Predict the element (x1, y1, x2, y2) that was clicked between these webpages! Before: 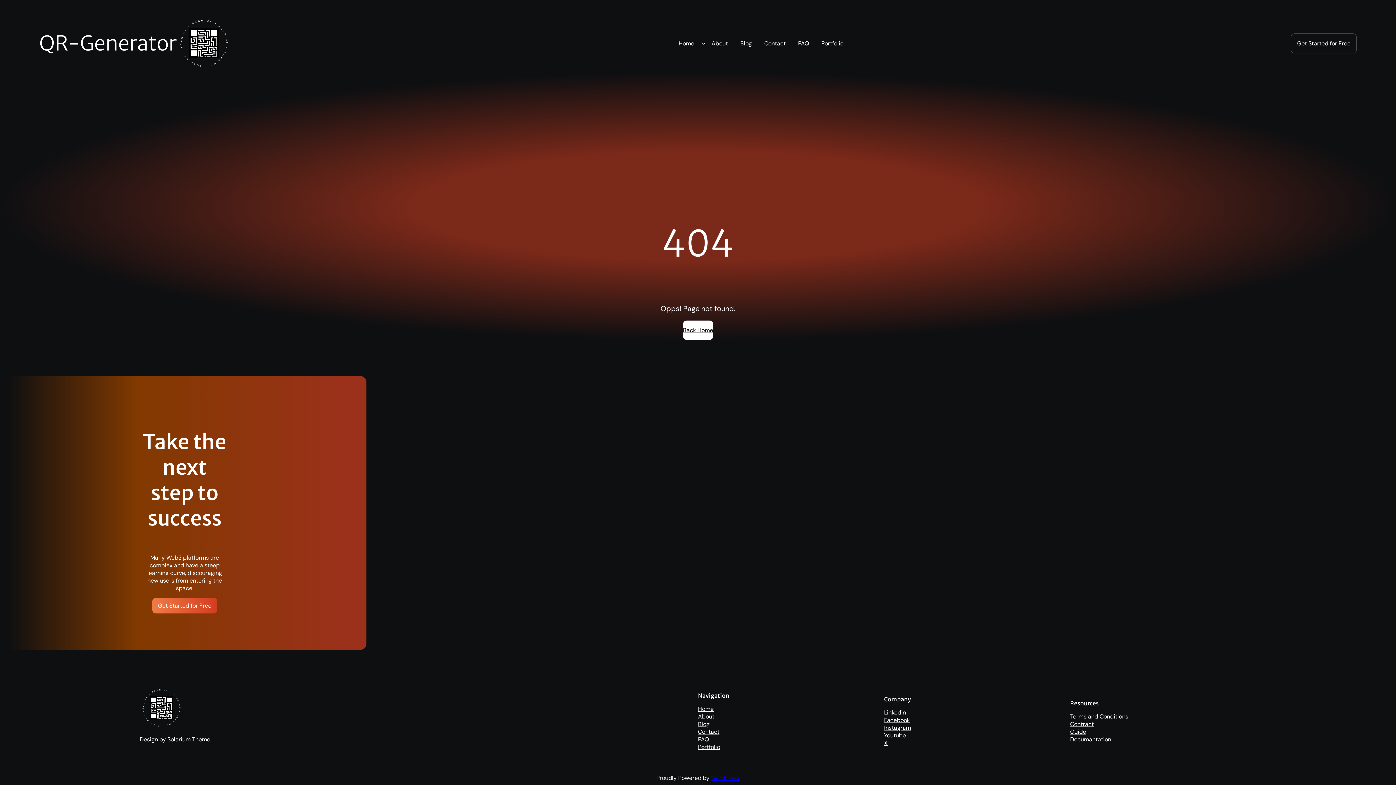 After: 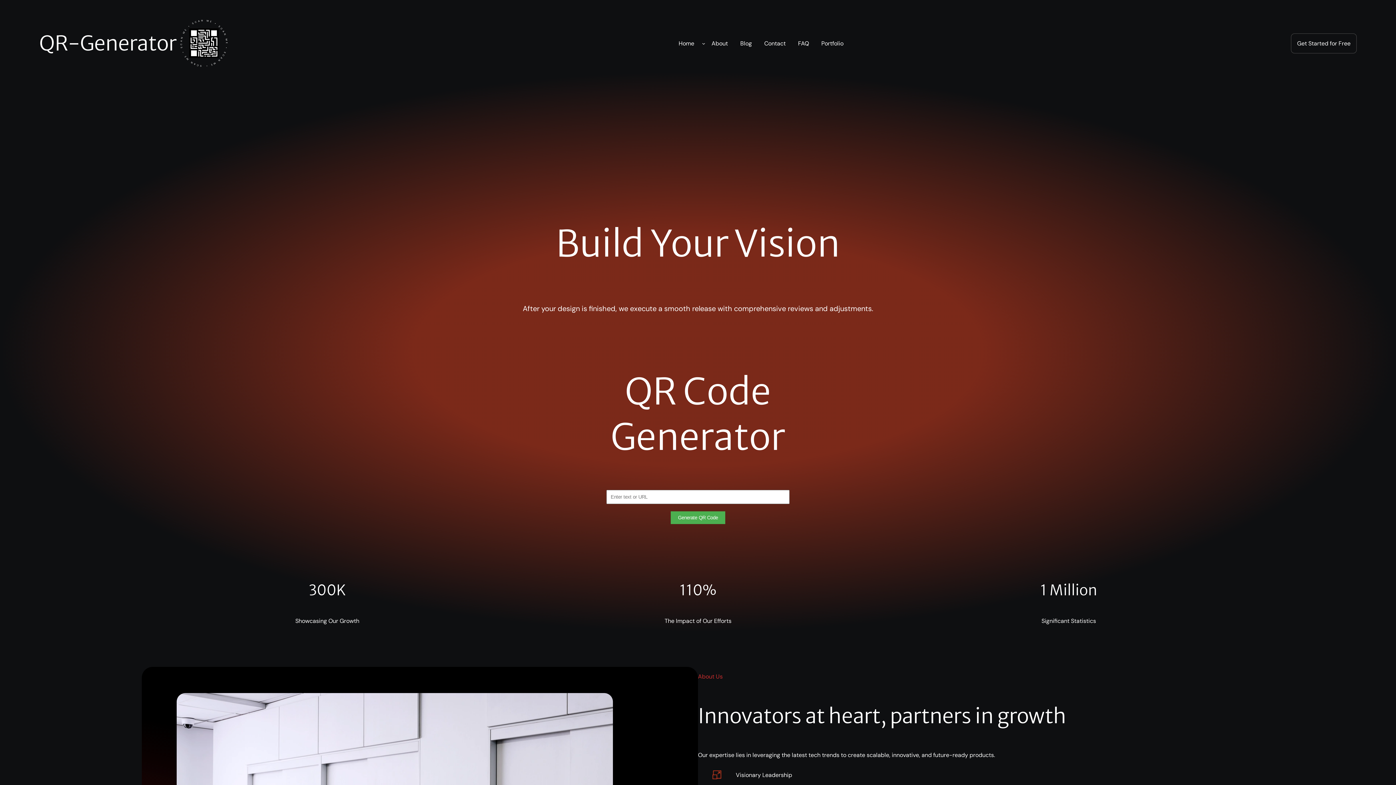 Action: bbox: (176, 16, 231, 70)